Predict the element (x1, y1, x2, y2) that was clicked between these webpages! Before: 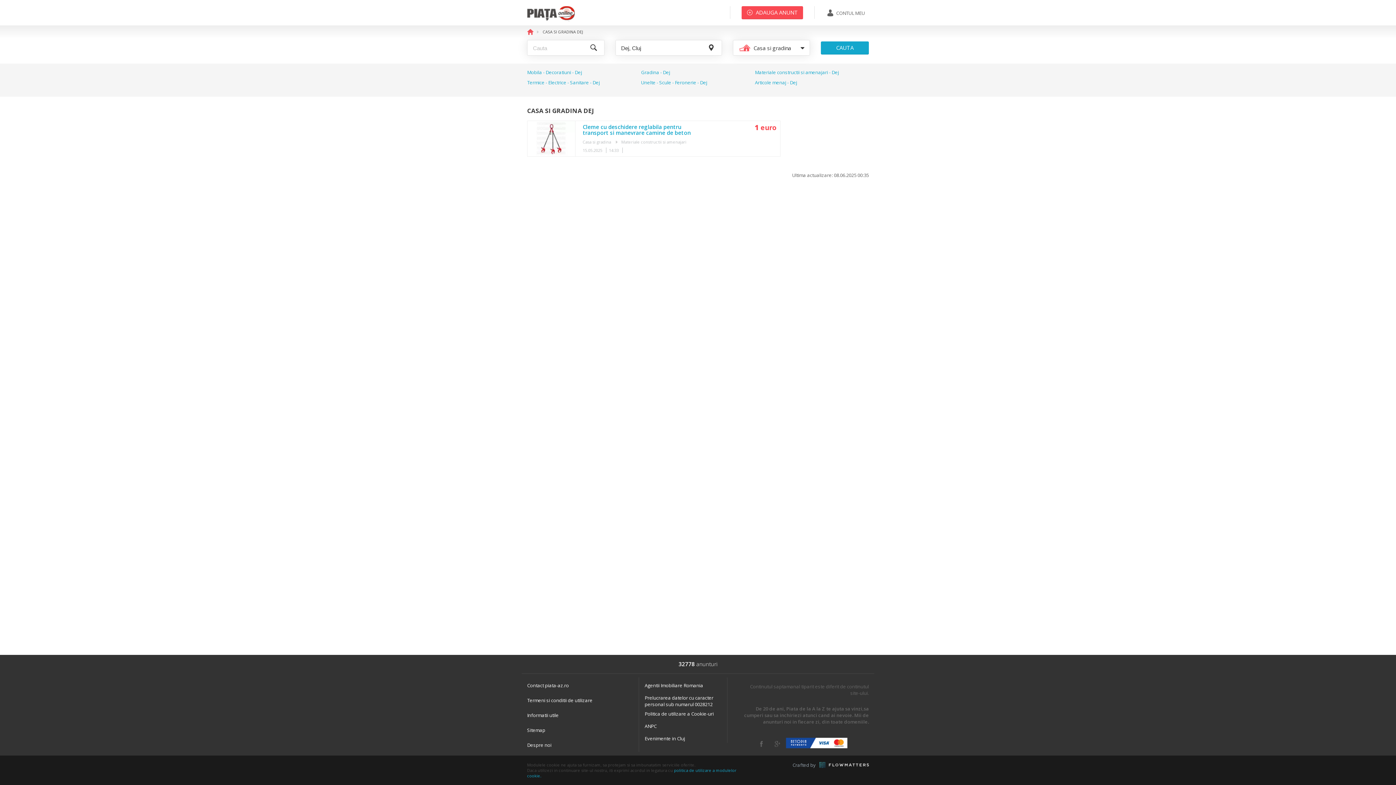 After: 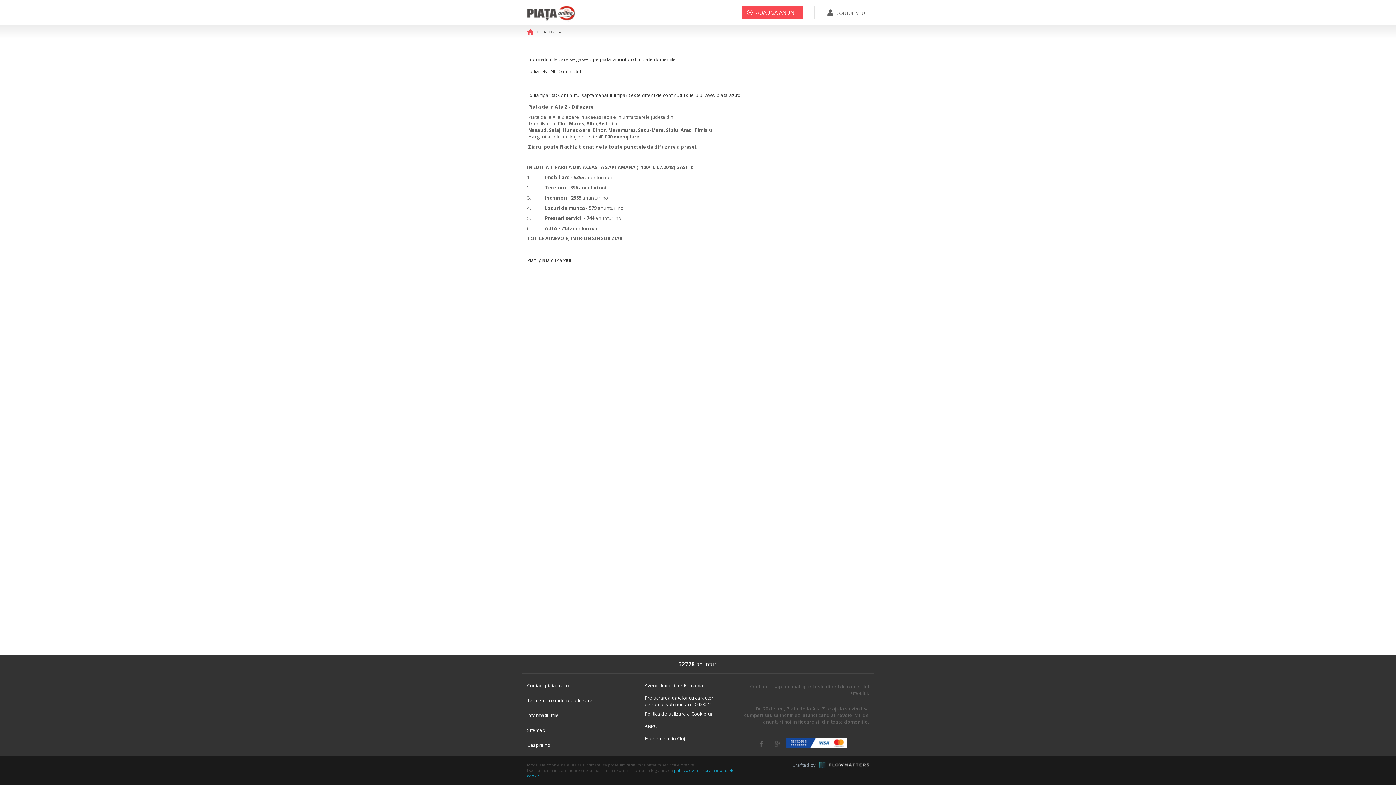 Action: label: Informatii utile bbox: (527, 712, 558, 718)